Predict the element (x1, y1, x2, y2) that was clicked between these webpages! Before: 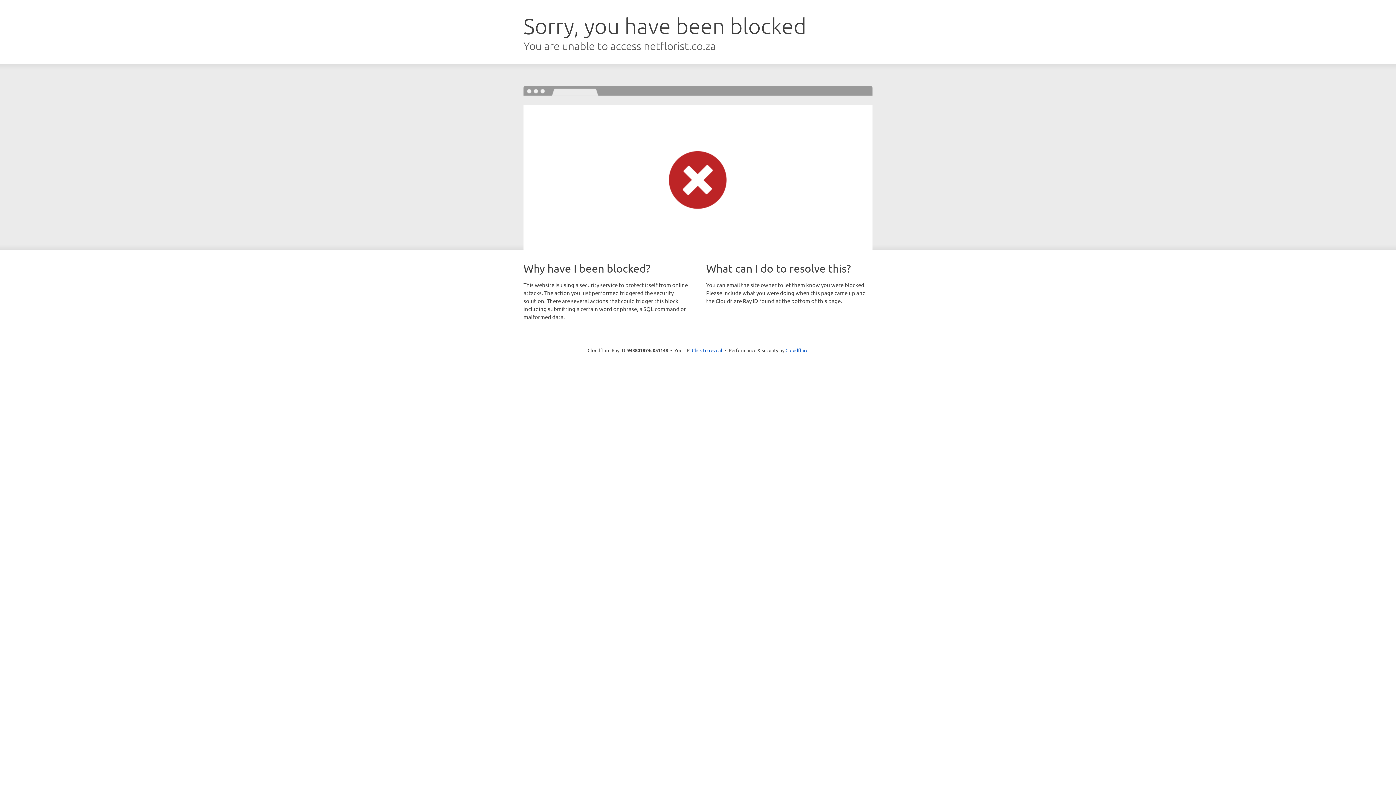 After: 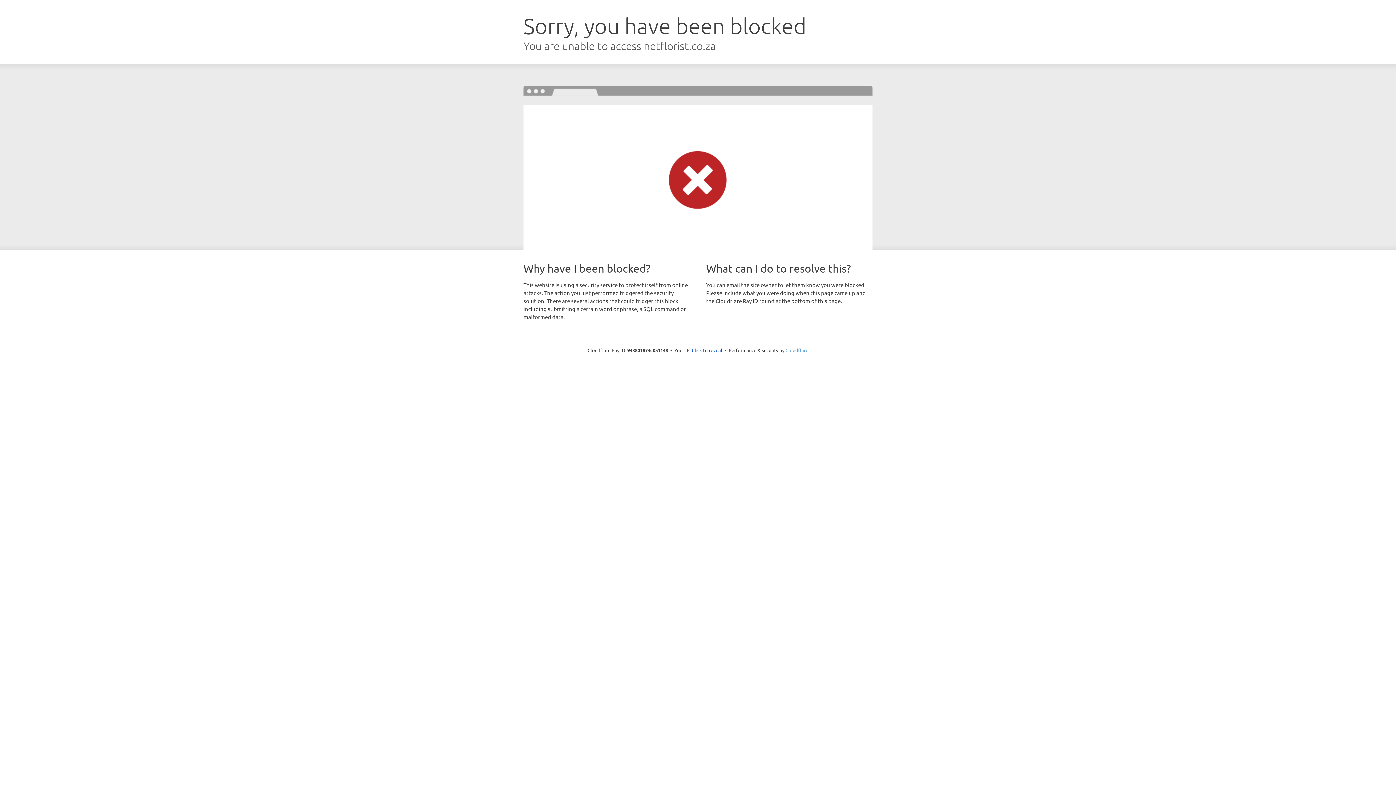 Action: bbox: (785, 347, 808, 353) label: Cloudflare